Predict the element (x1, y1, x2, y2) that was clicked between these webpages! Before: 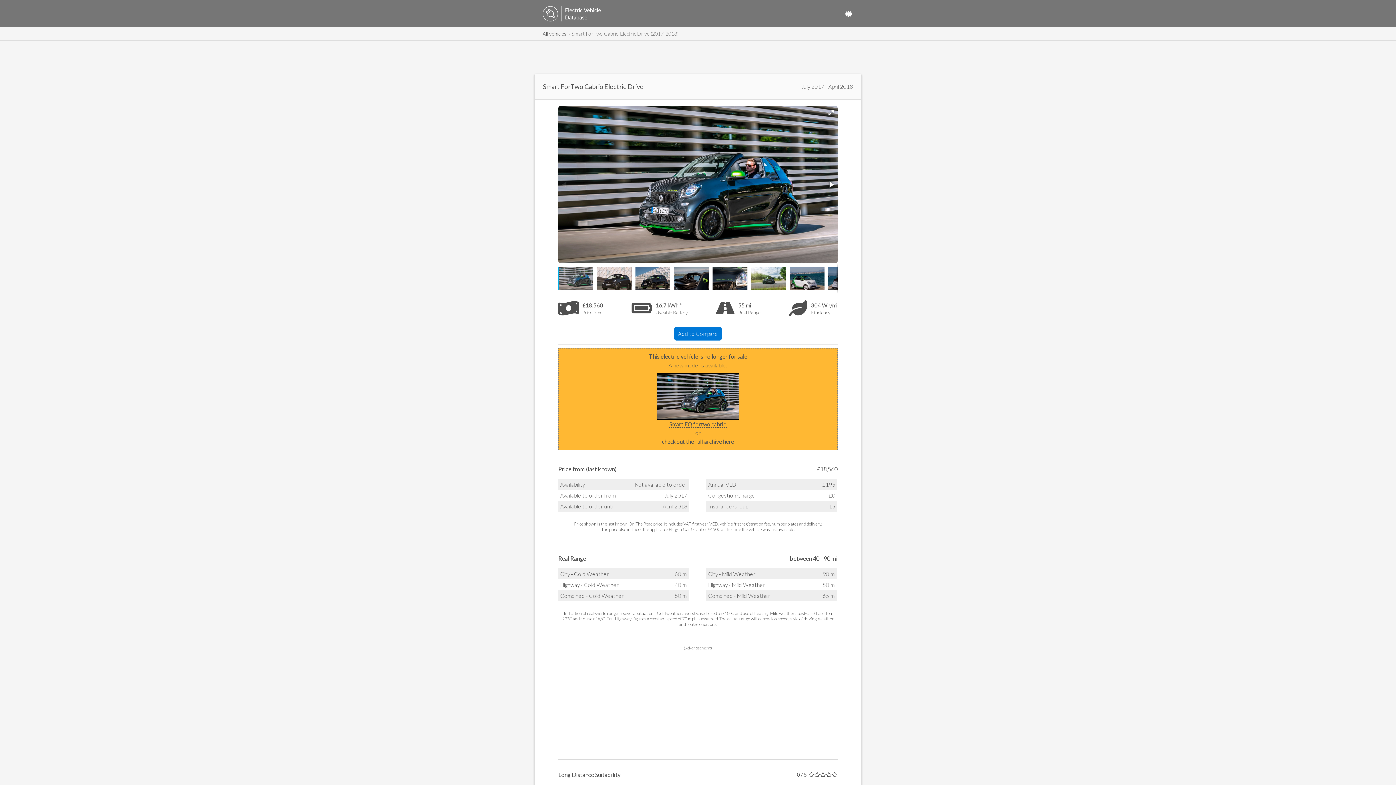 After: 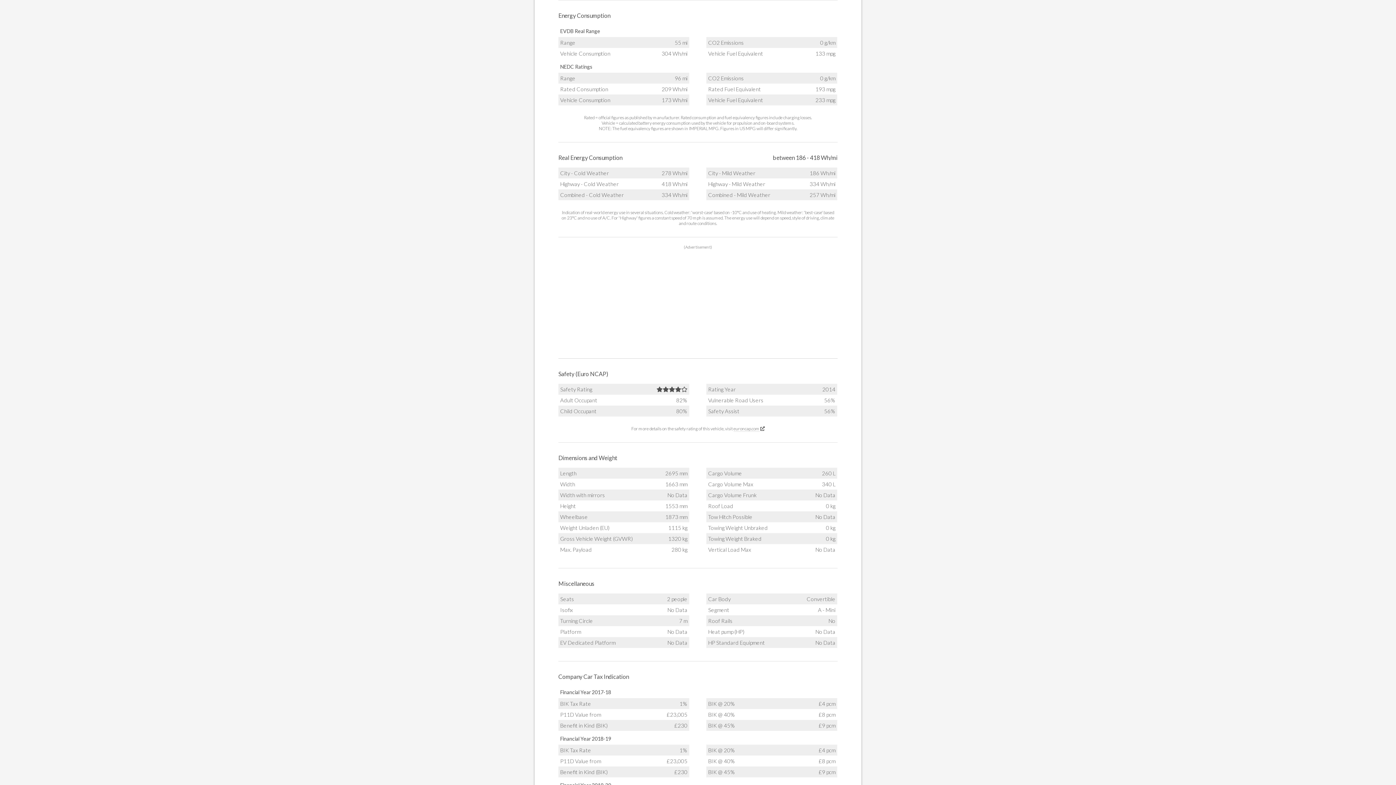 Action: bbox: (789, 300, 837, 316) label: 304 Wh/mi
Efficiency